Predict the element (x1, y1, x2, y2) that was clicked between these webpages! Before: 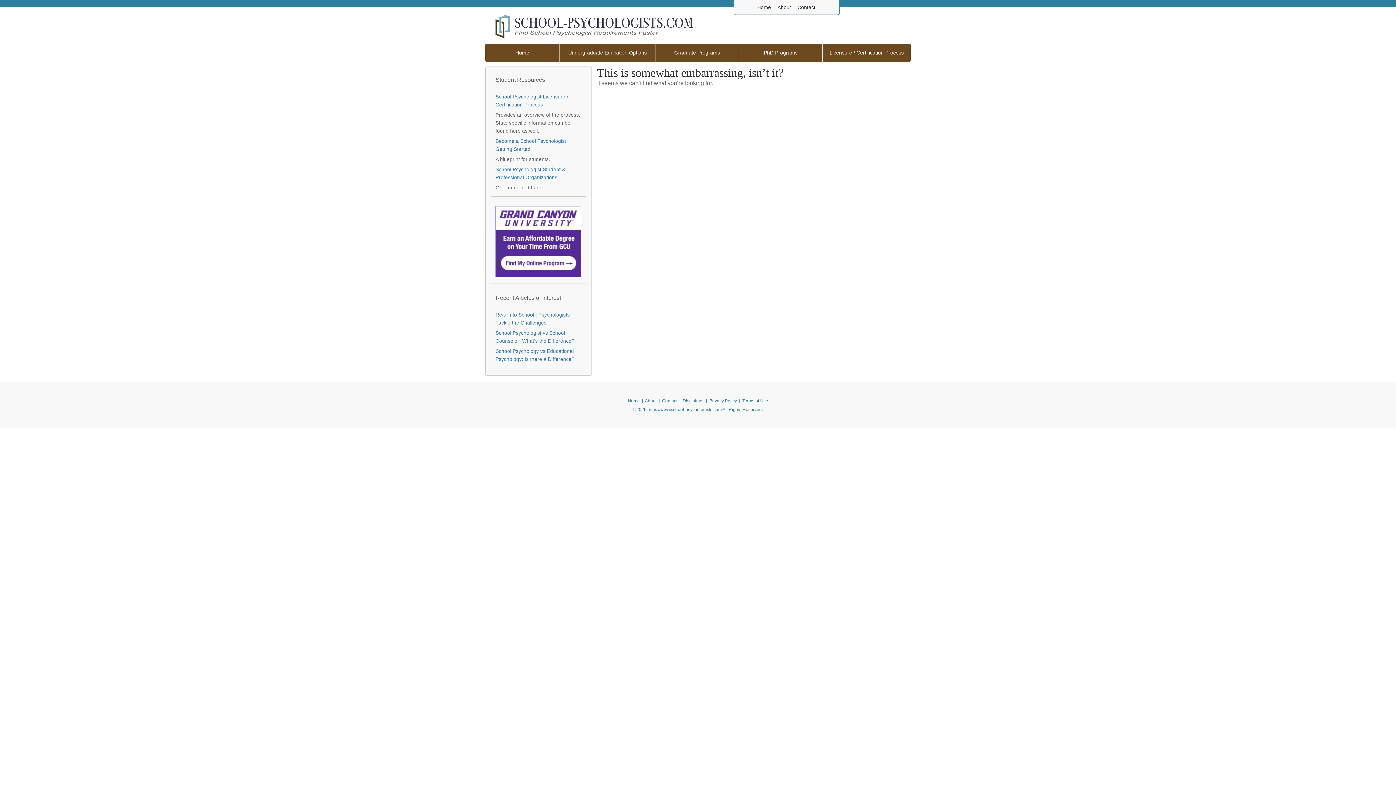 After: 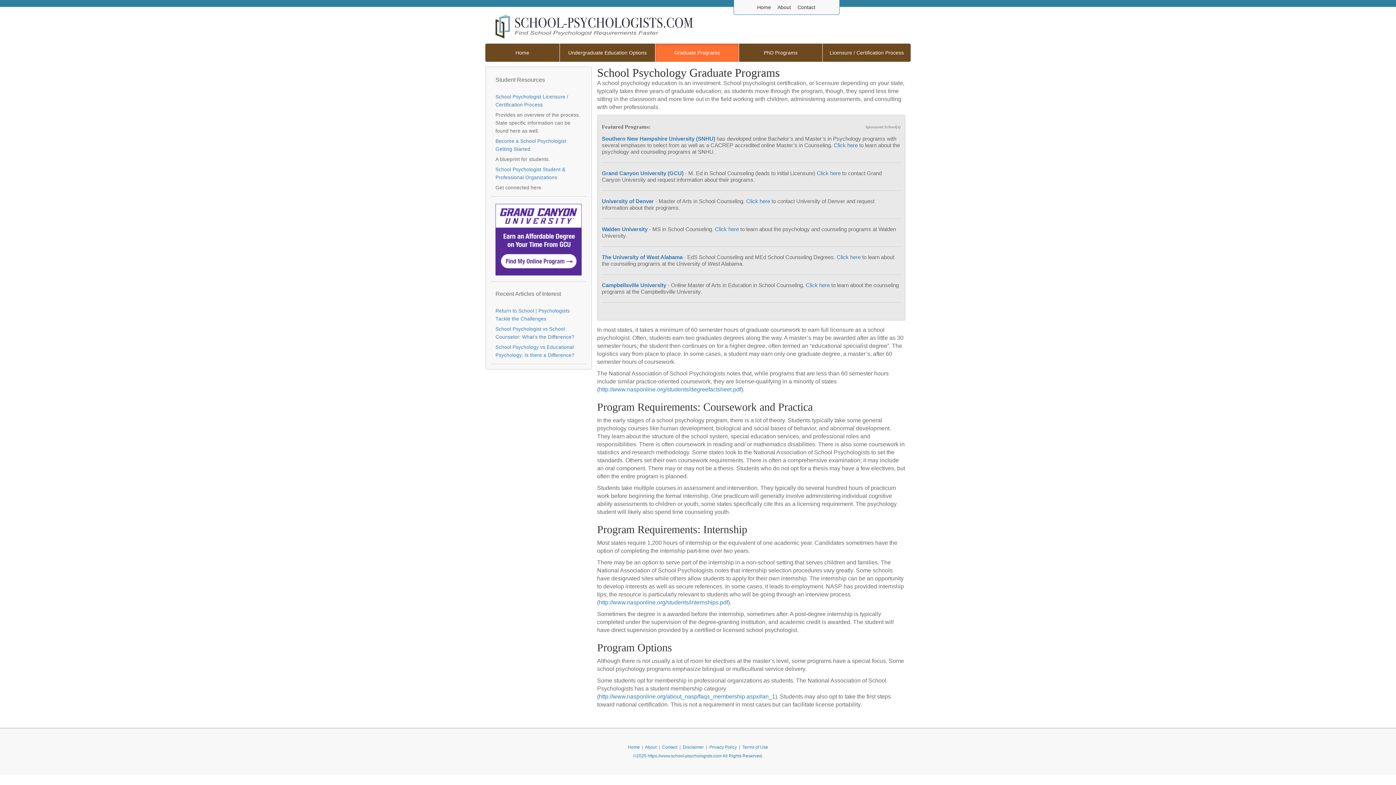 Action: label: Graduate Programs bbox: (655, 43, 738, 61)